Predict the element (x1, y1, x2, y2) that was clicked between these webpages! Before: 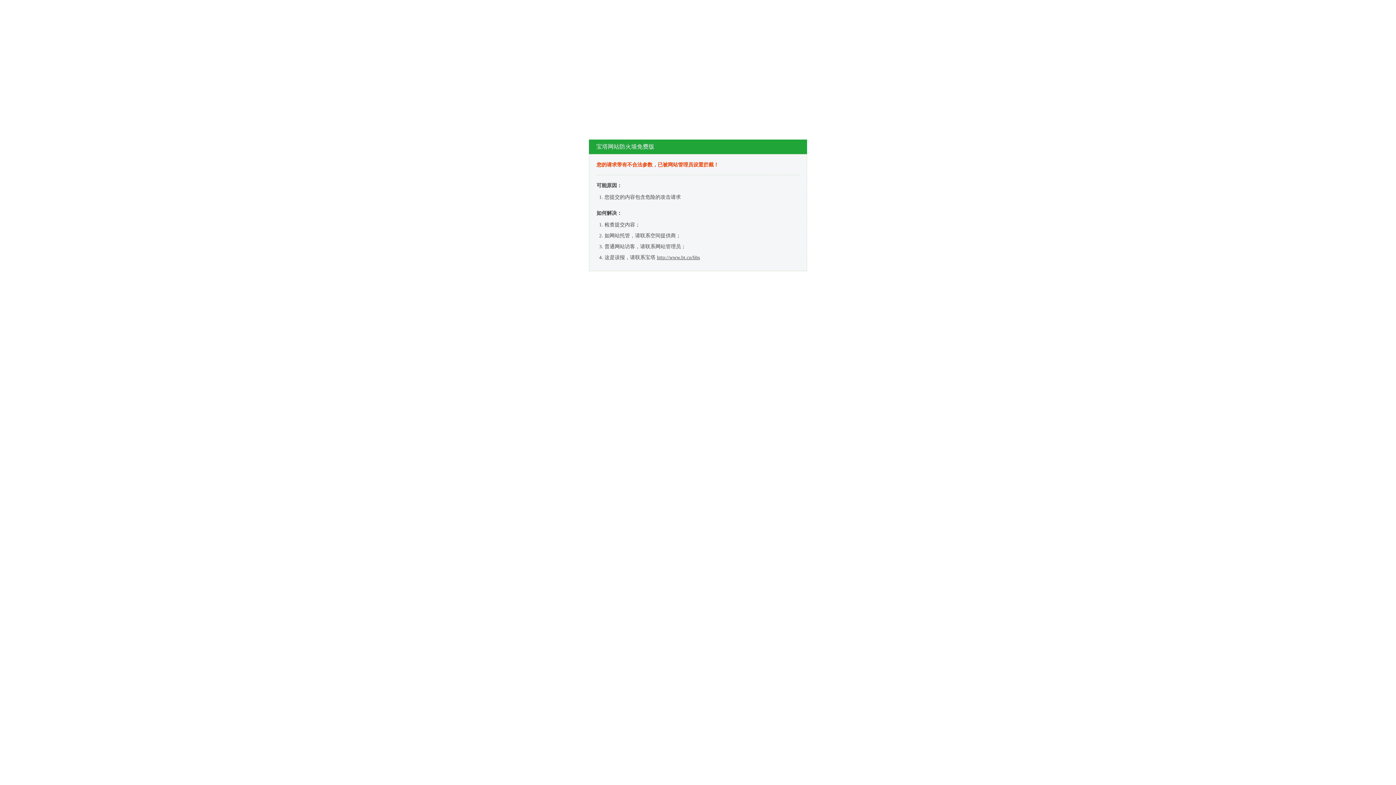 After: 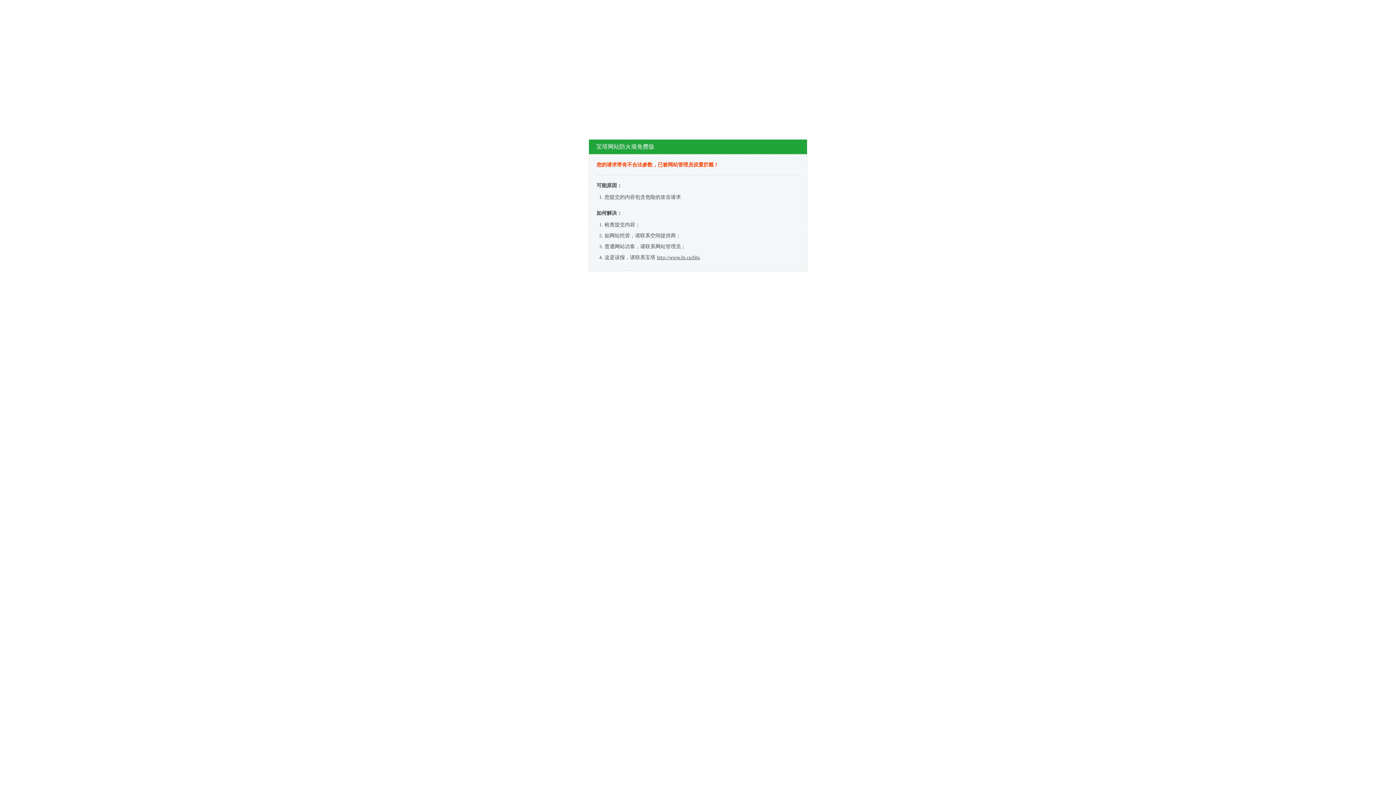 Action: bbox: (657, 254, 700, 260) label: http://www.bt.cn/bbs